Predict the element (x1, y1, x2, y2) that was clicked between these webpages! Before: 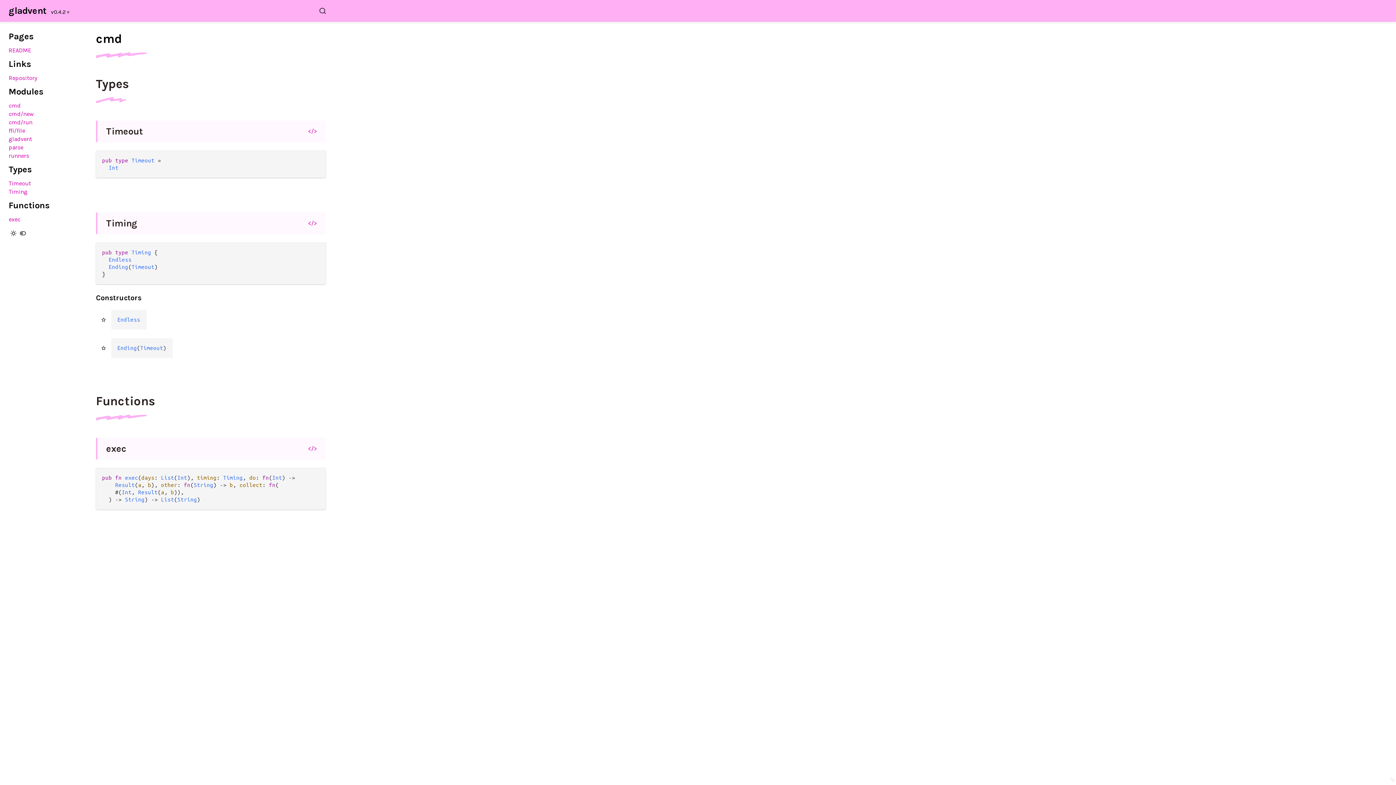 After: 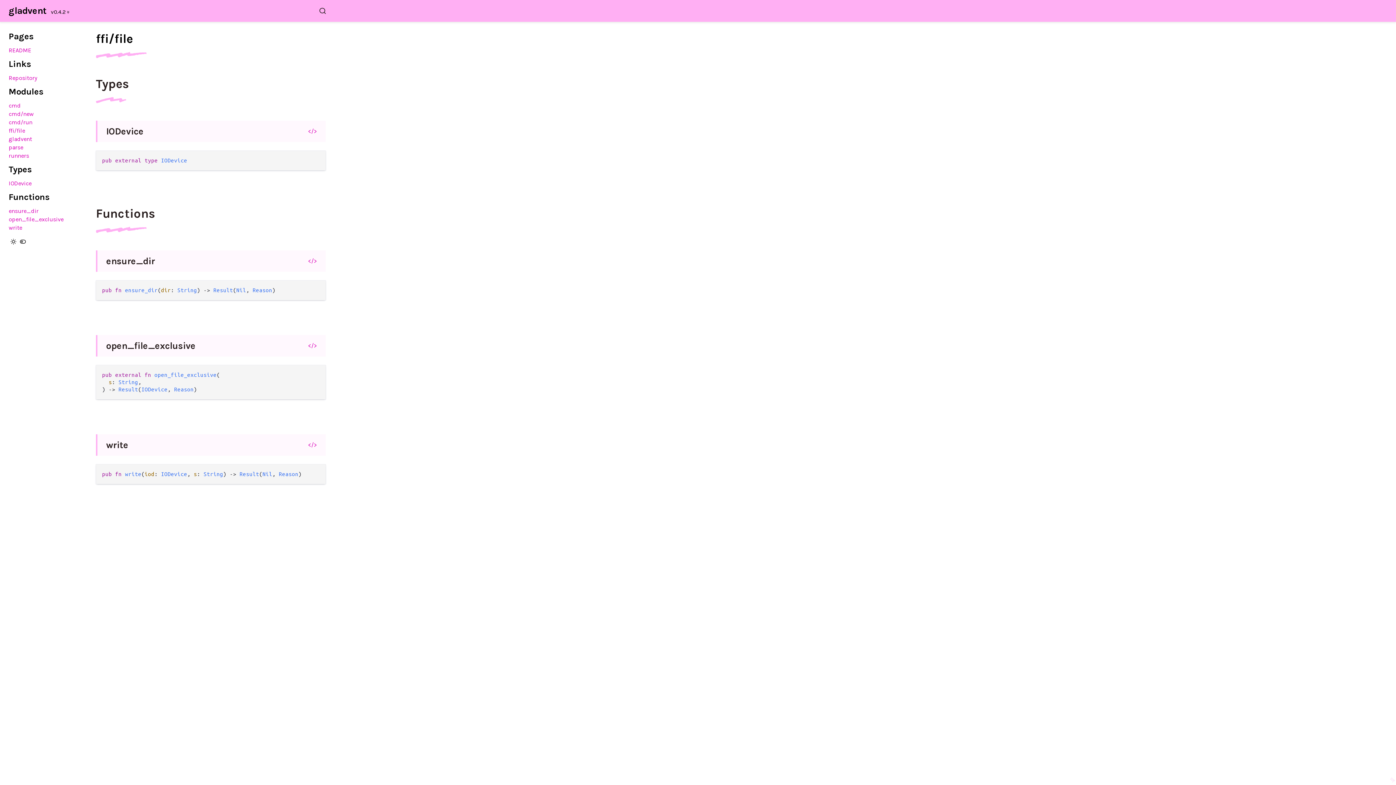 Action: bbox: (8, 127, 25, 134) label: ffi/file